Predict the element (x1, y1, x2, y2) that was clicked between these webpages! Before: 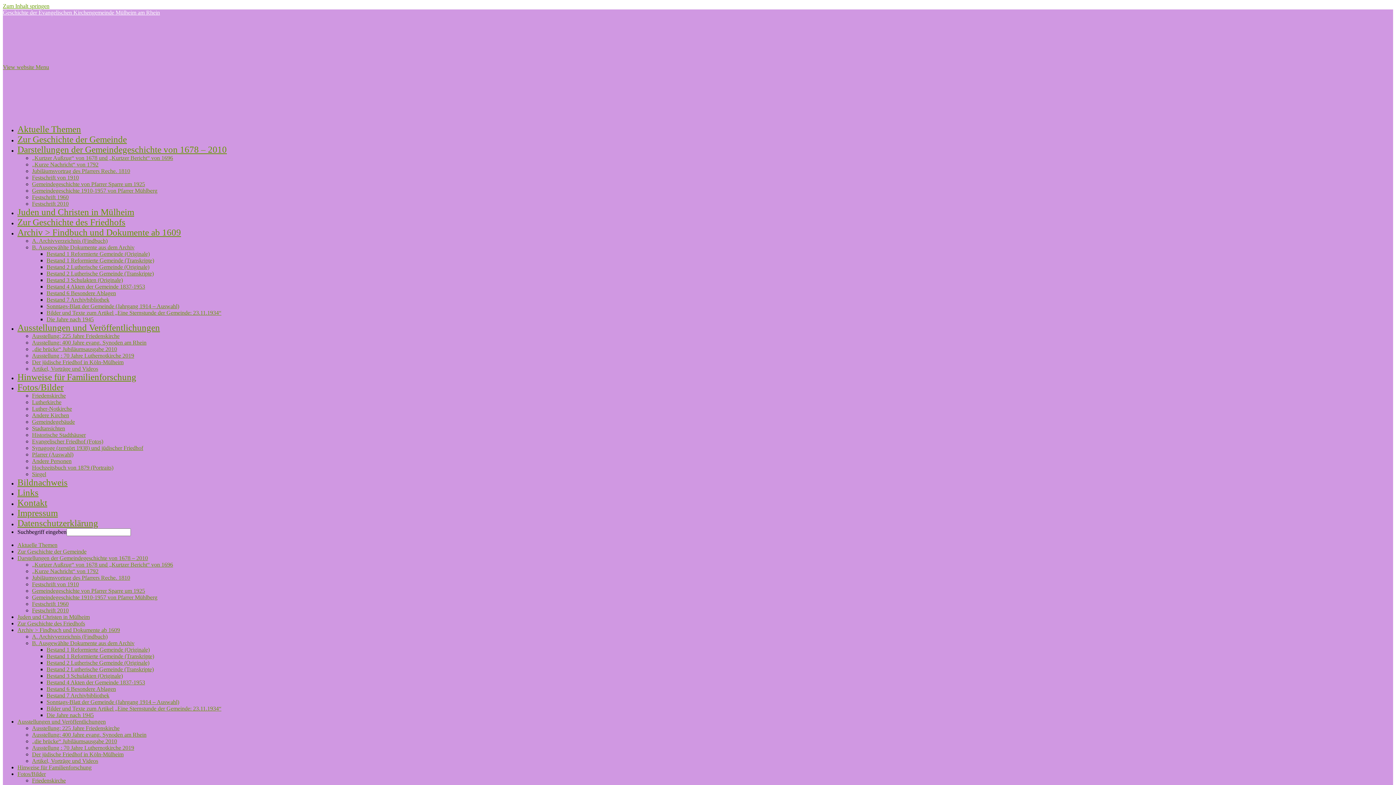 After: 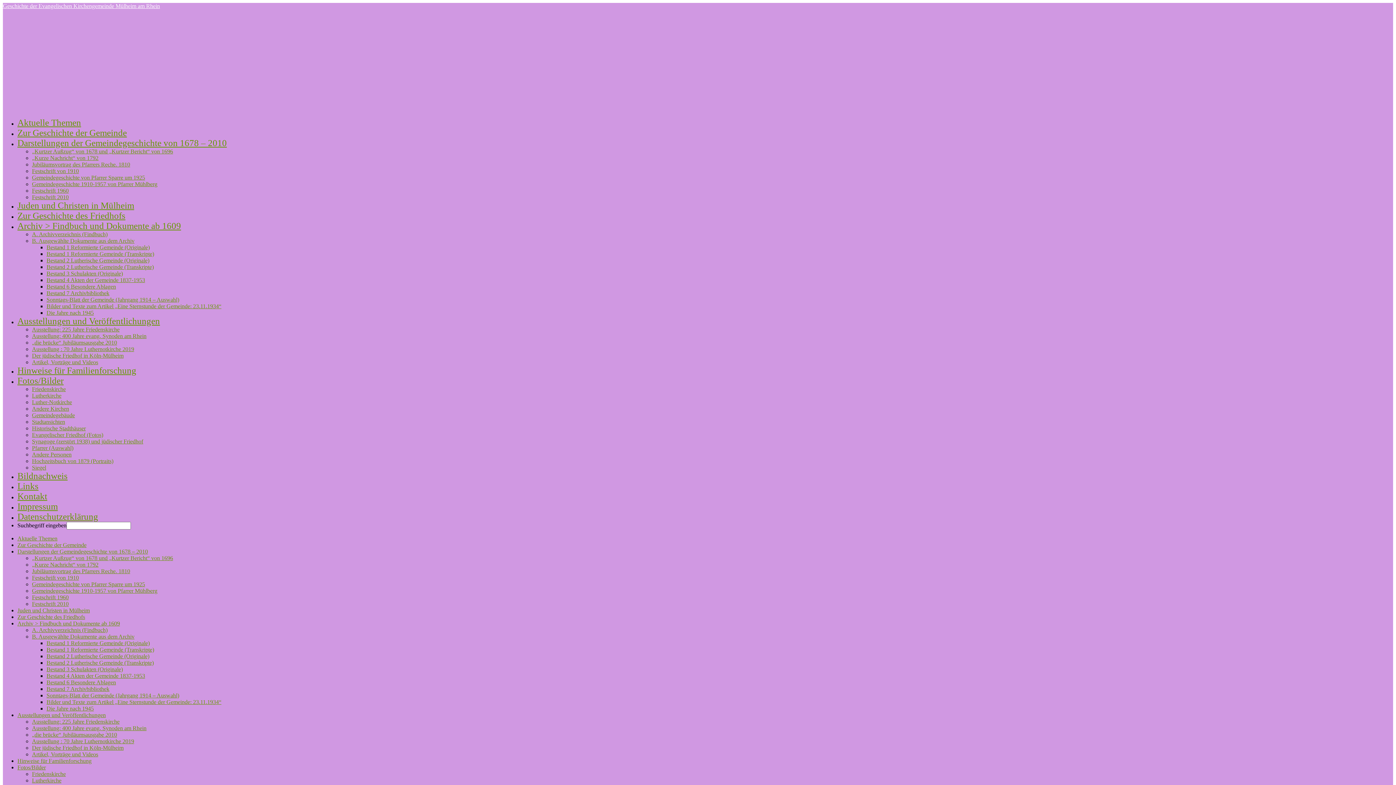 Action: bbox: (2, 64, 49, 70) label: View website Menu